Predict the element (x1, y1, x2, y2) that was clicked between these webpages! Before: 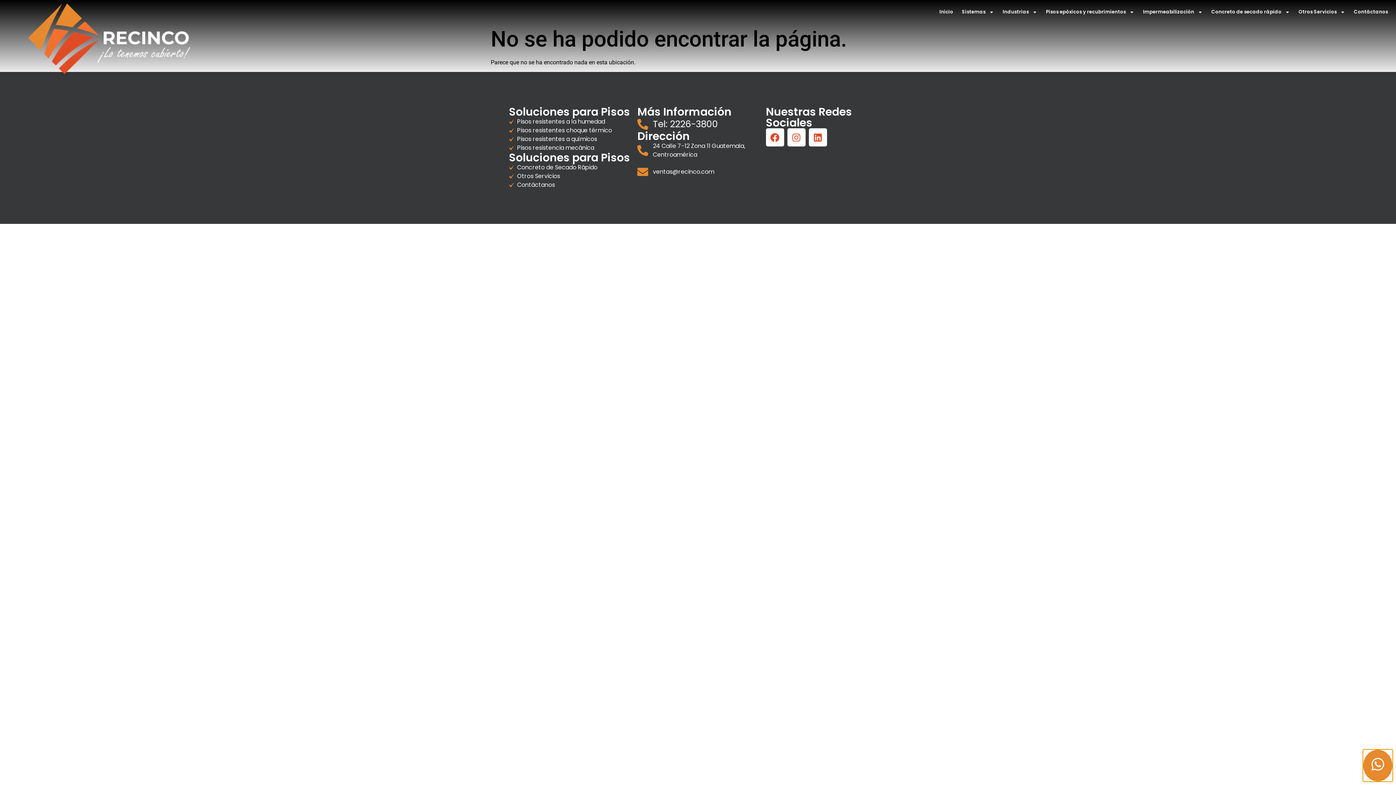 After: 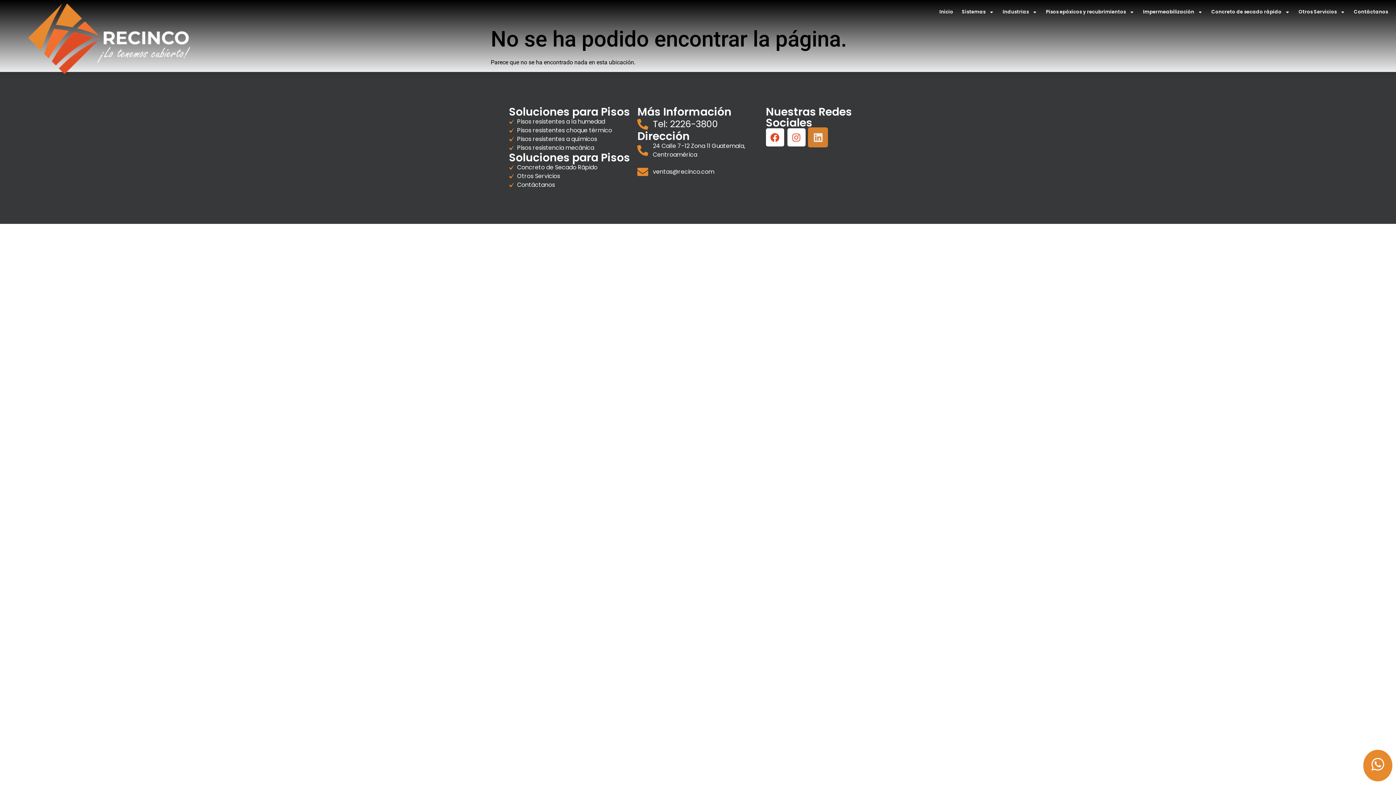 Action: label: Linkedin bbox: (808, 128, 827, 146)